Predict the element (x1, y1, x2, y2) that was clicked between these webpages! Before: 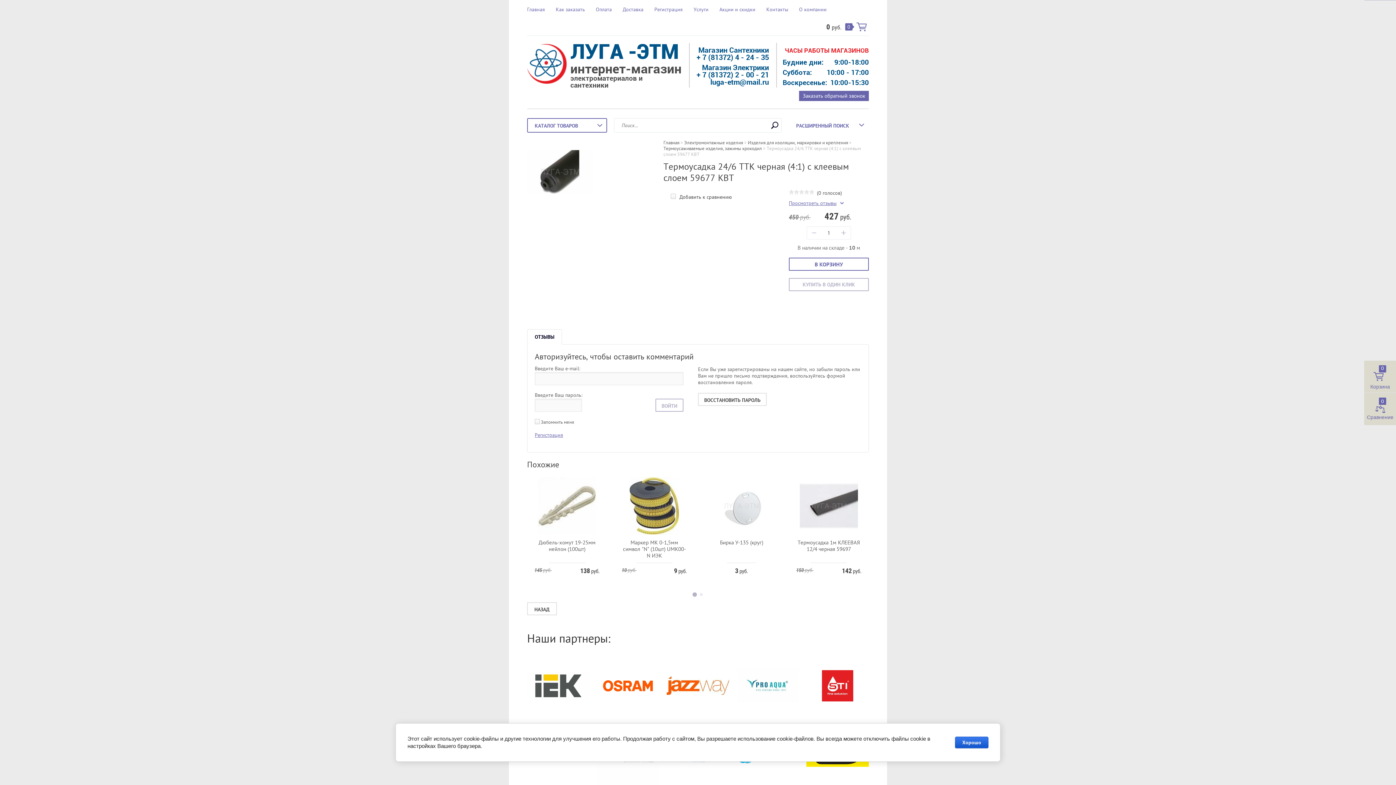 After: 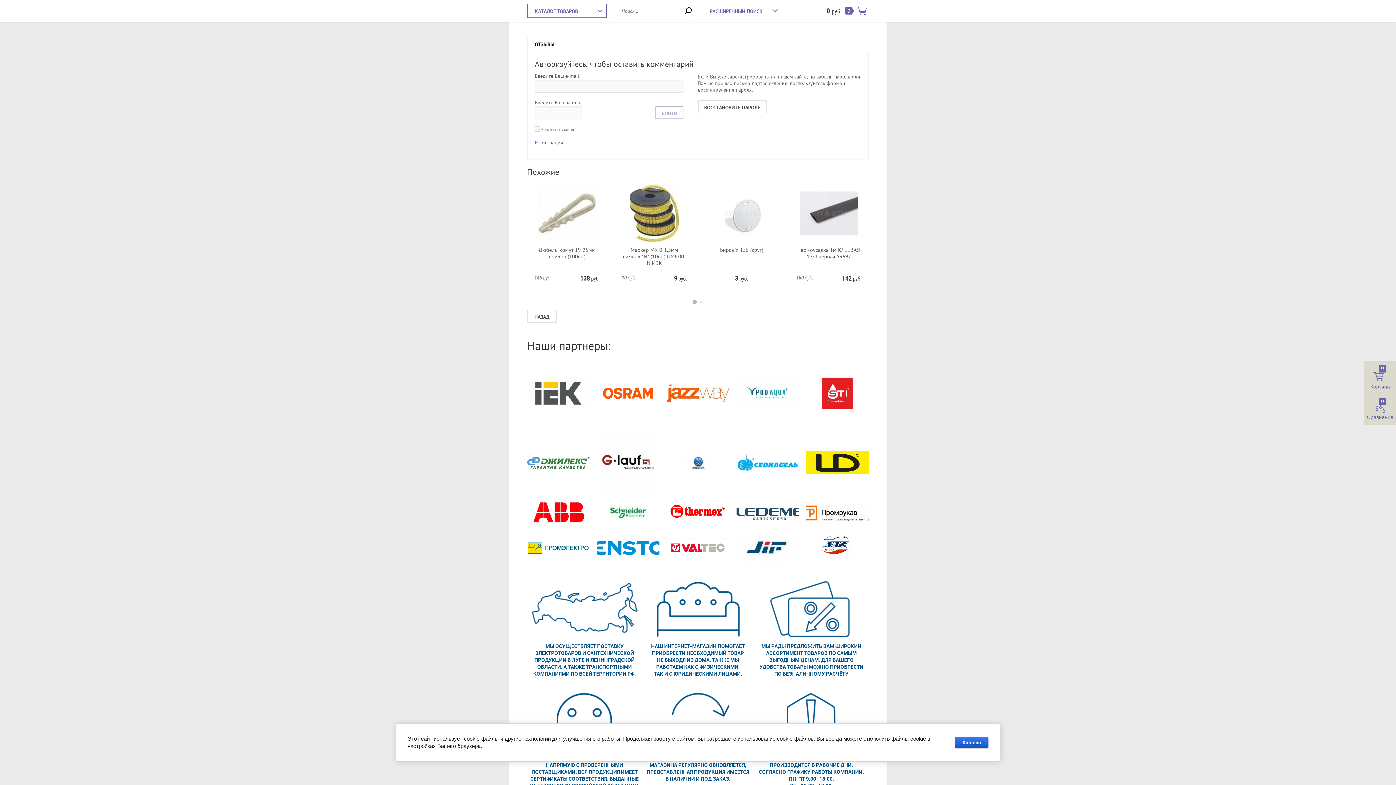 Action: bbox: (789, 200, 844, 206) label: Просмотреть отзывы